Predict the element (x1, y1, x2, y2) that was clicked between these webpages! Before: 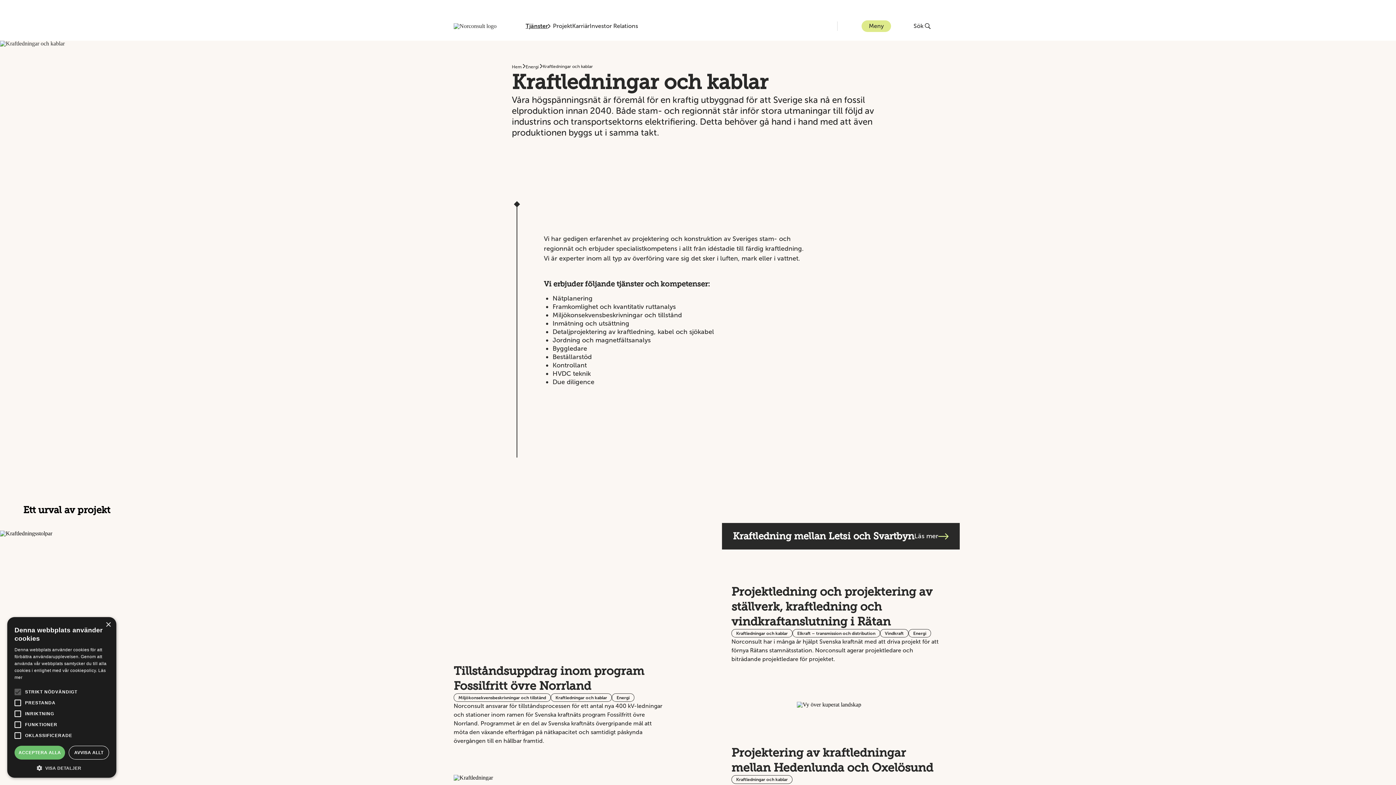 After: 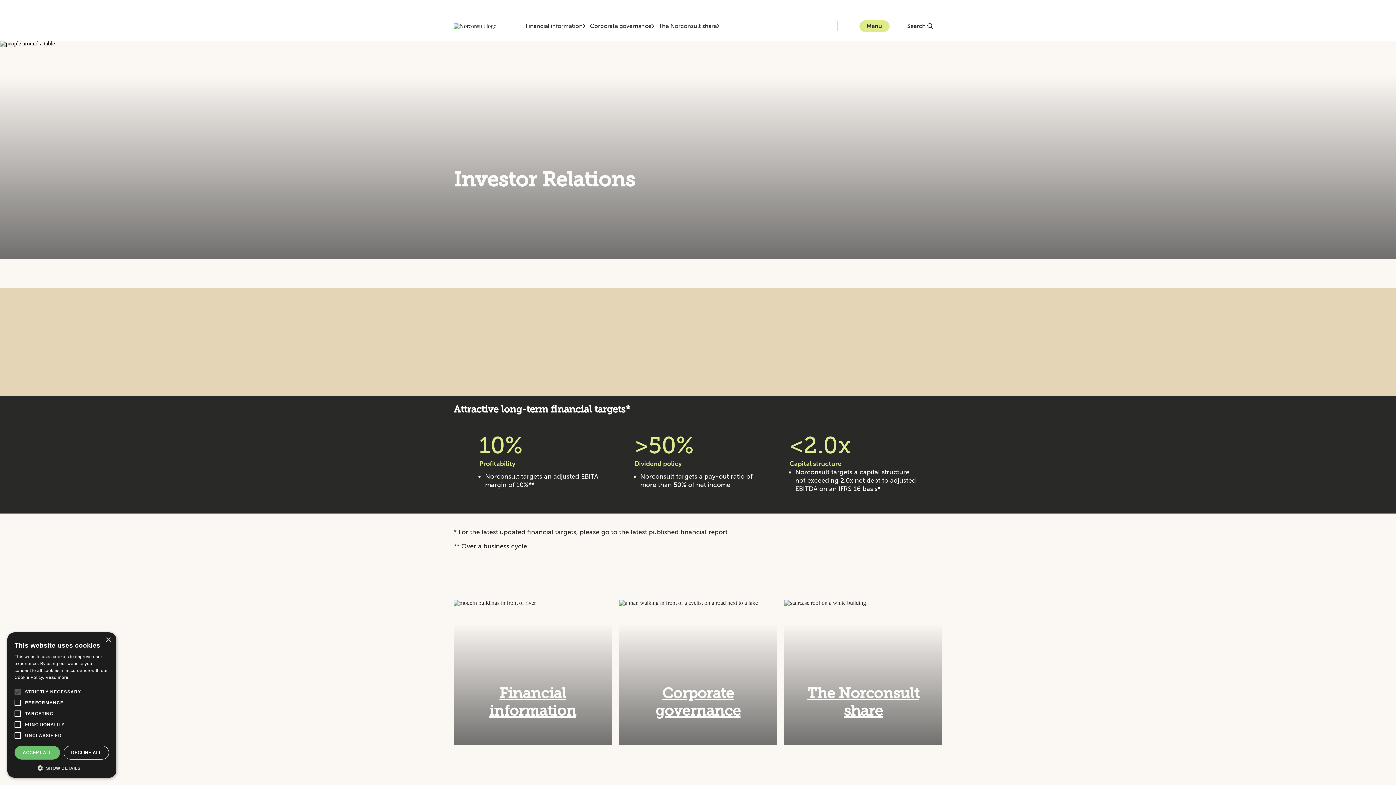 Action: label: Investor Relations bbox: (589, 21, 638, 30)